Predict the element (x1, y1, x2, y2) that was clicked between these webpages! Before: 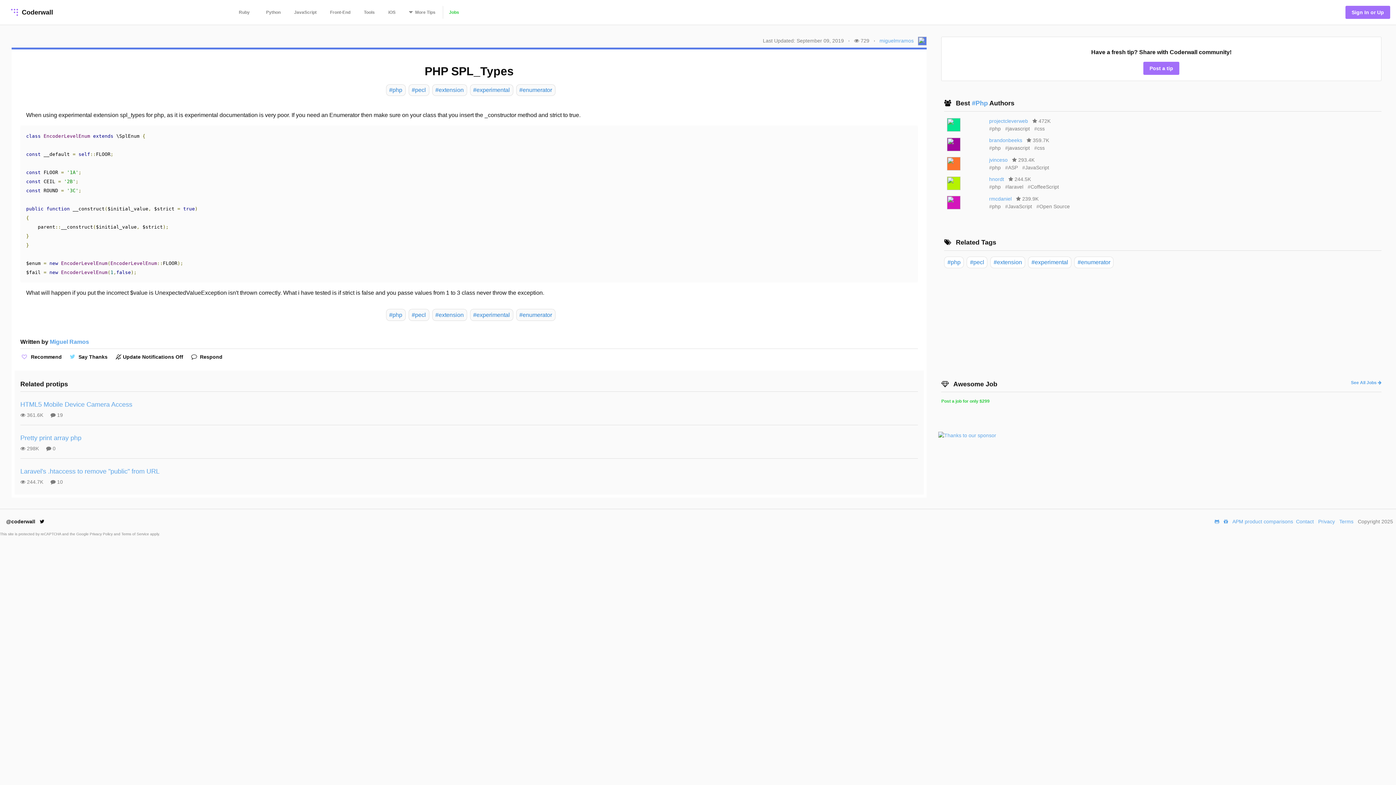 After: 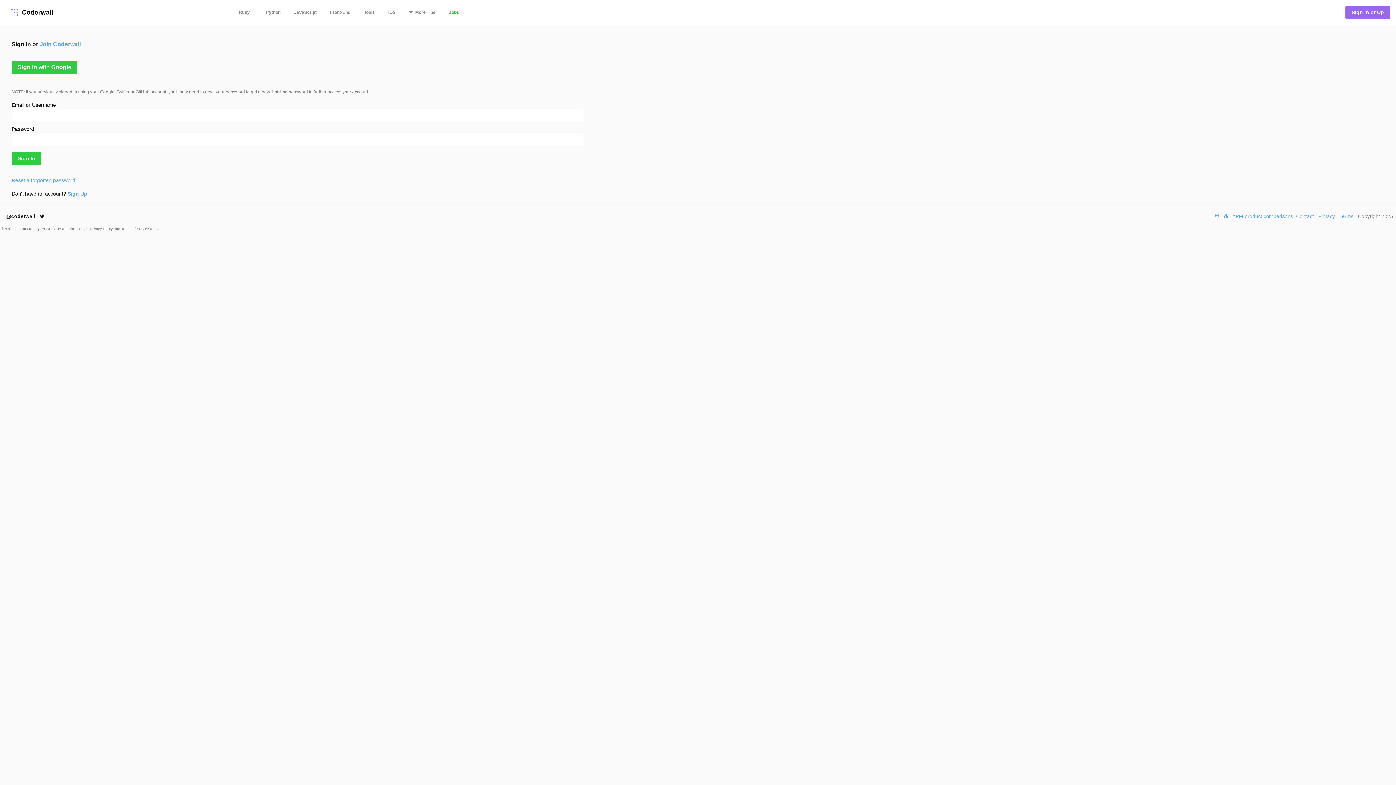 Action: bbox: (1345, 5, 1390, 18) label: Sign In or Up